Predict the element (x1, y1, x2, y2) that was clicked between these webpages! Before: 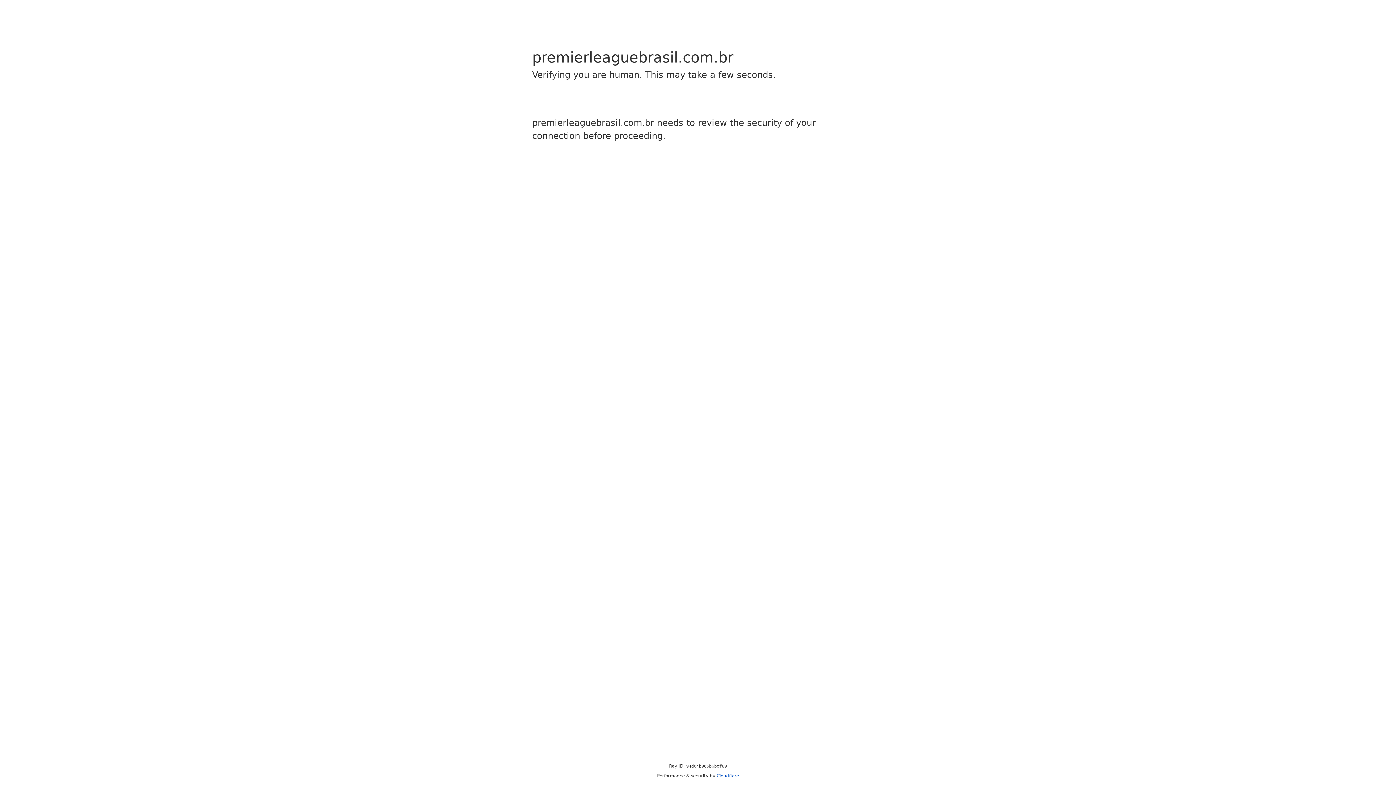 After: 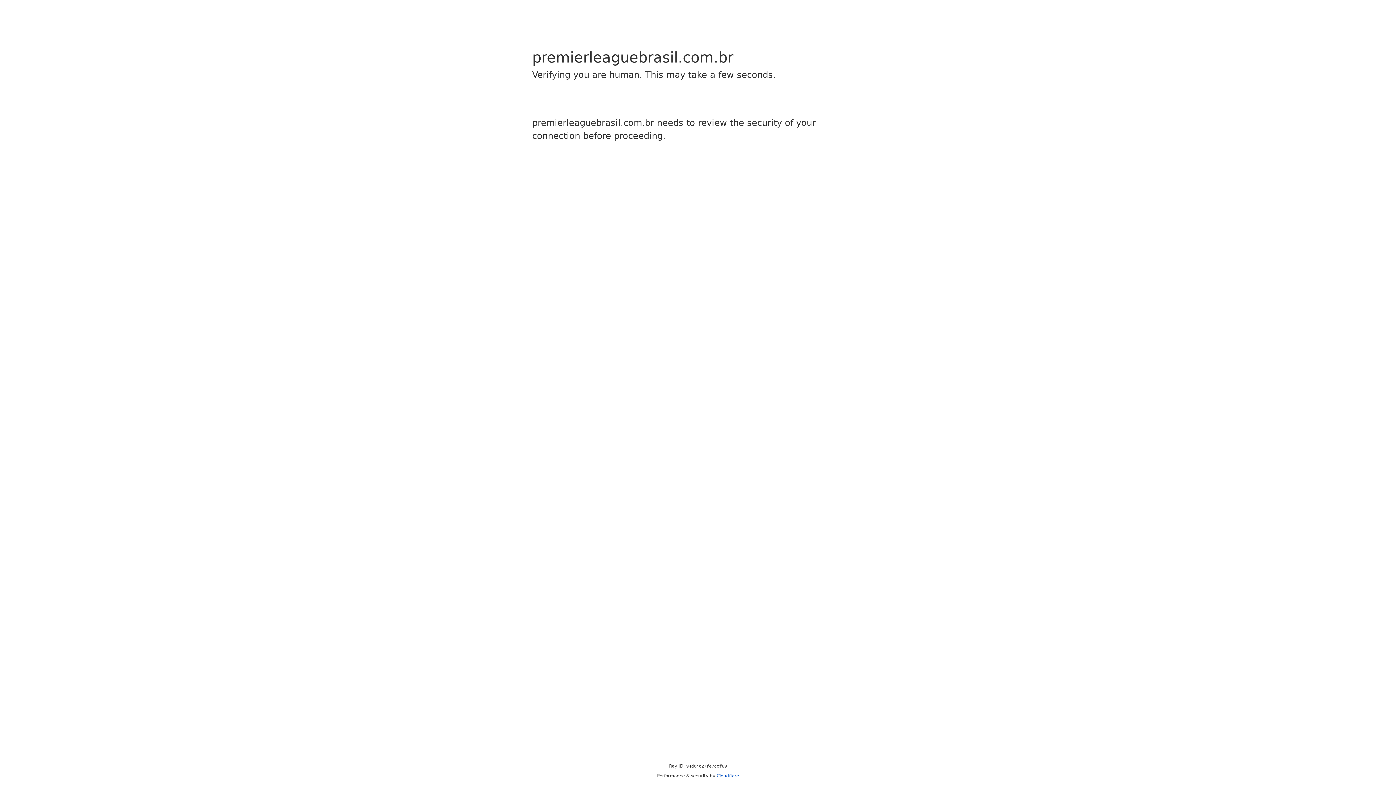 Action: label: Cloudflare bbox: (716, 773, 739, 778)